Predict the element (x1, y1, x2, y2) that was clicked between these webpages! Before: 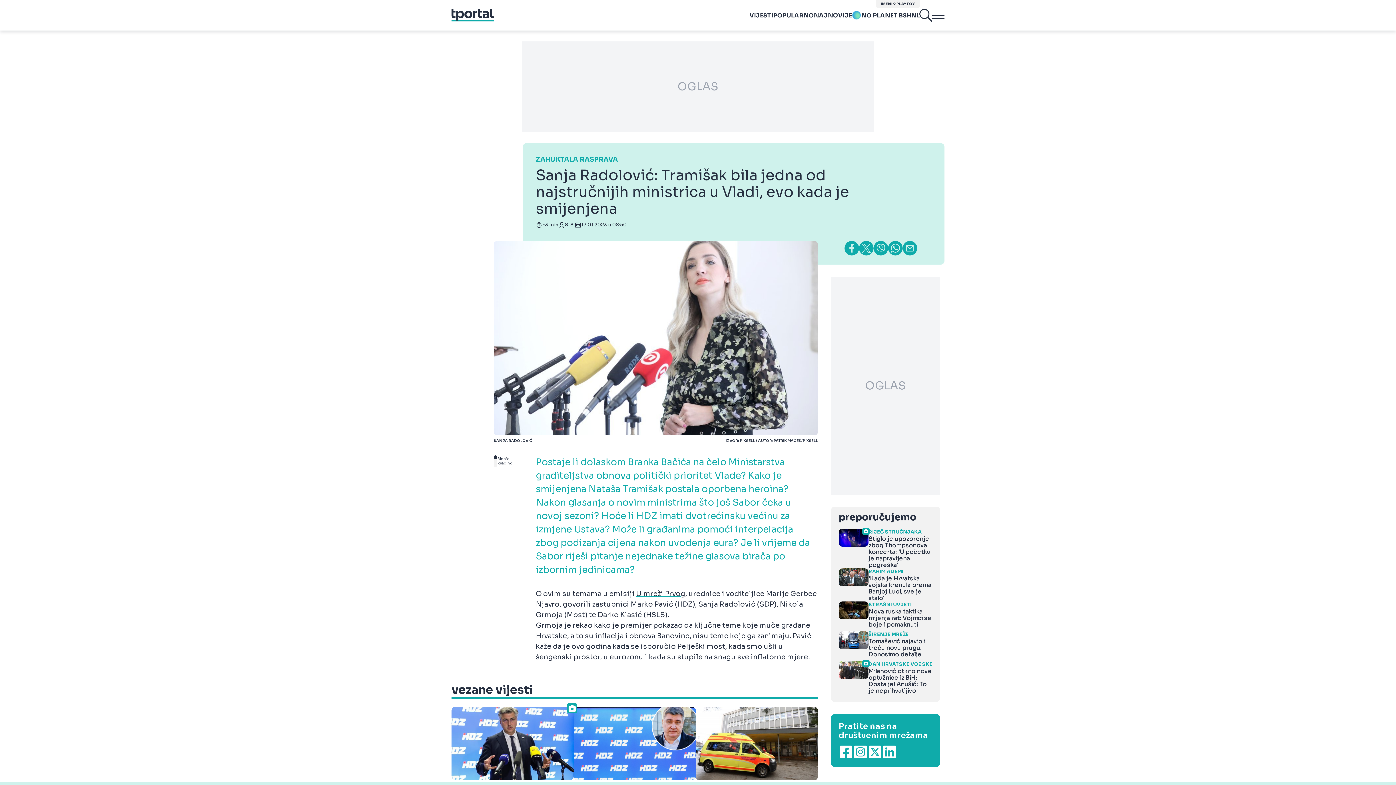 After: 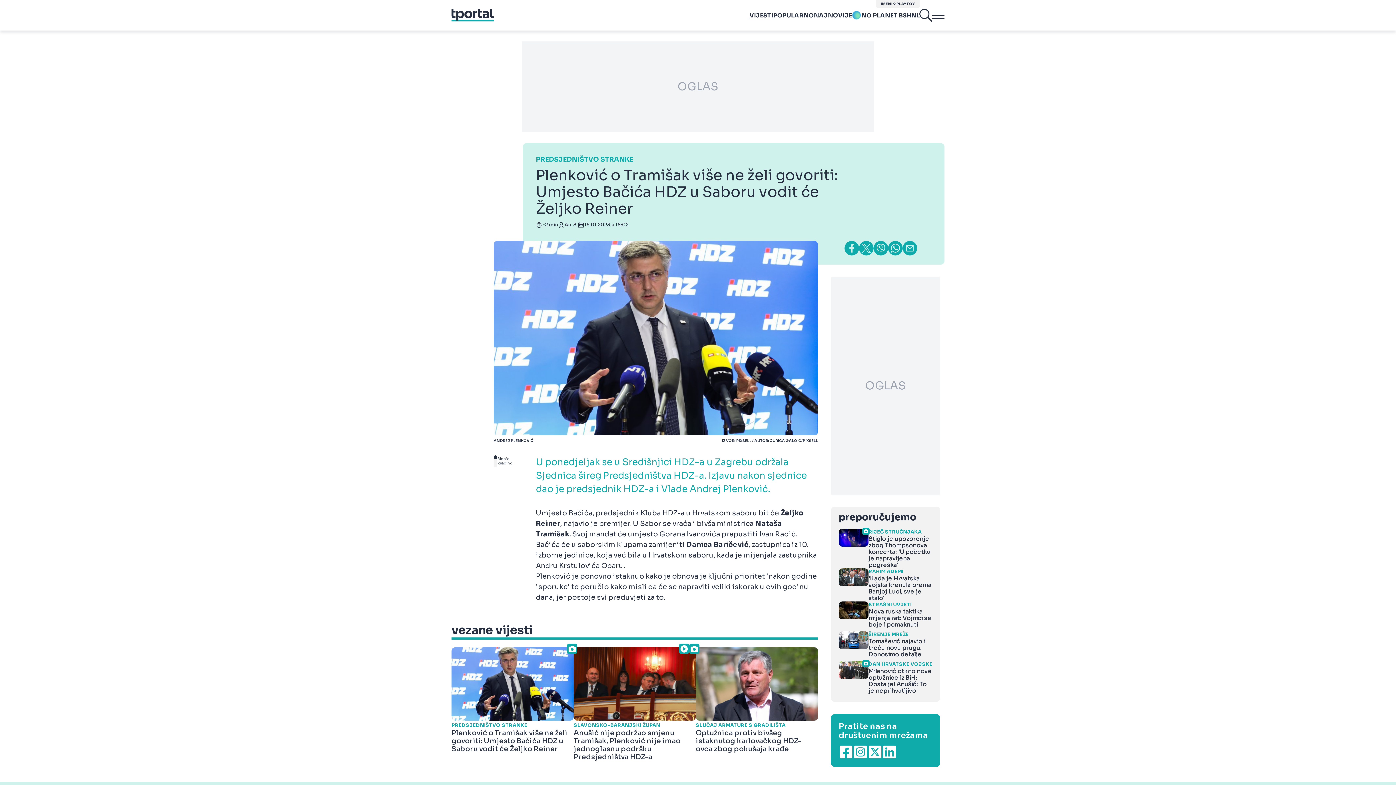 Action: bbox: (451, 707, 573, 813) label: PREDSJEDNIŠTVO STRANKE

Plenković o Tramišak više ne želi govoriti: Umjesto Bačića HDZ u Saboru vodit će Željko Reiner